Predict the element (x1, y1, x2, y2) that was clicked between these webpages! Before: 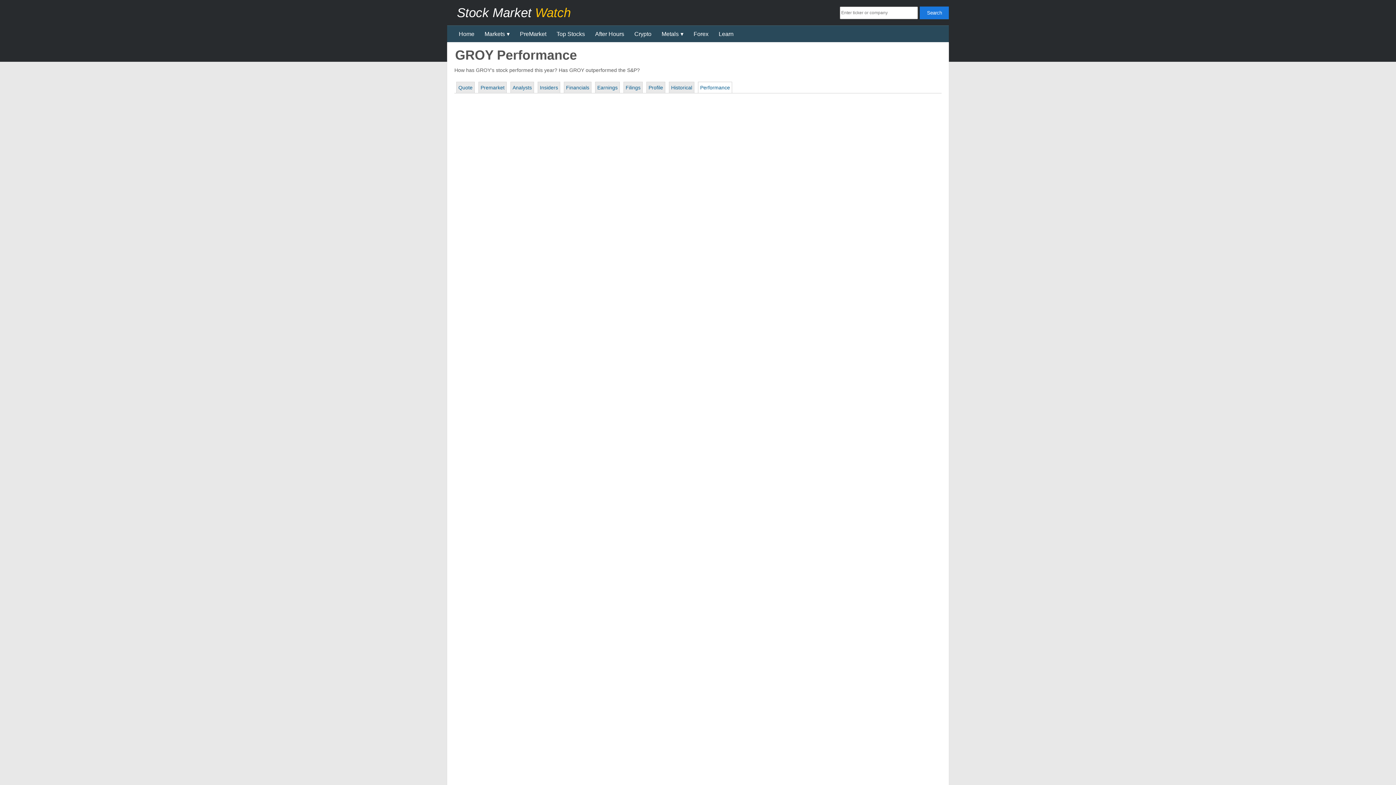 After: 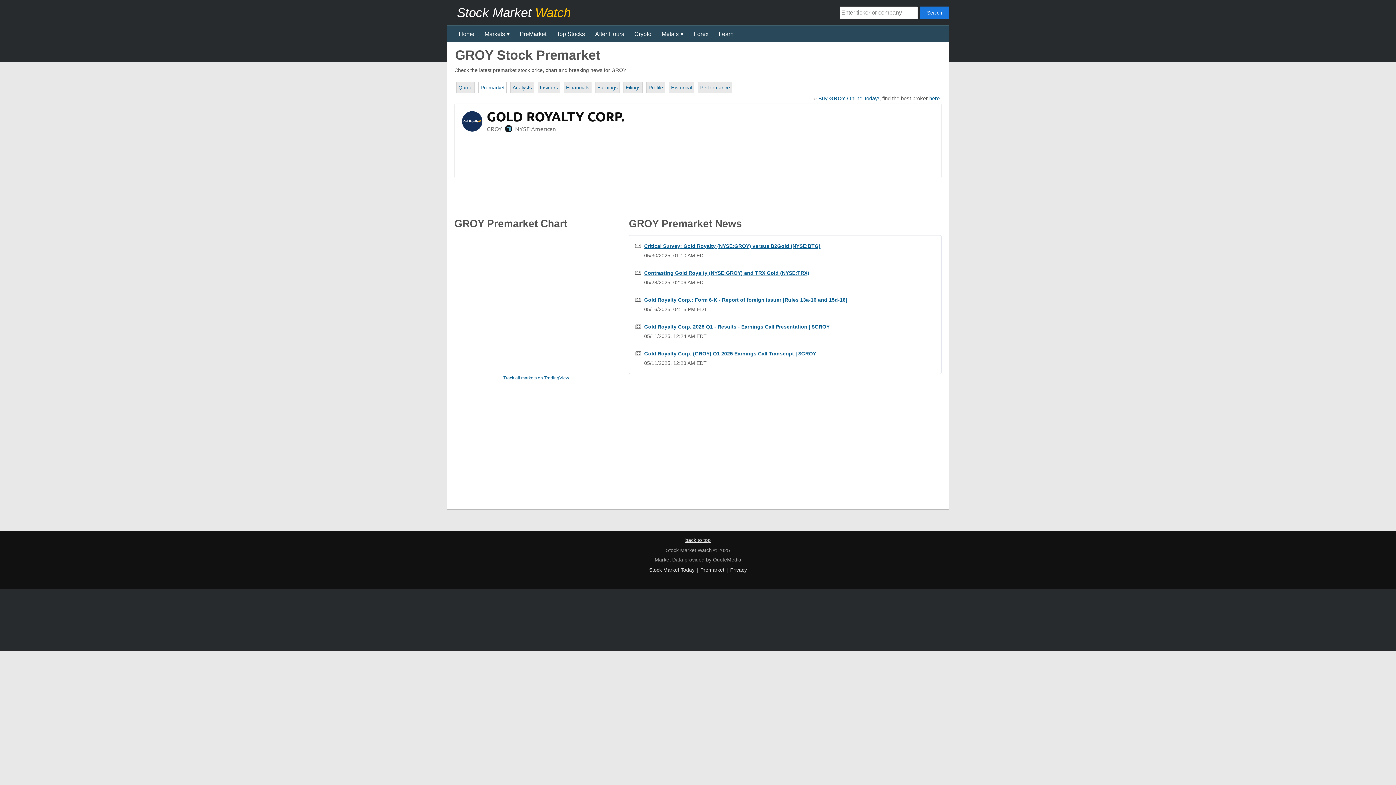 Action: label: Premarket bbox: (478, 81, 506, 93)